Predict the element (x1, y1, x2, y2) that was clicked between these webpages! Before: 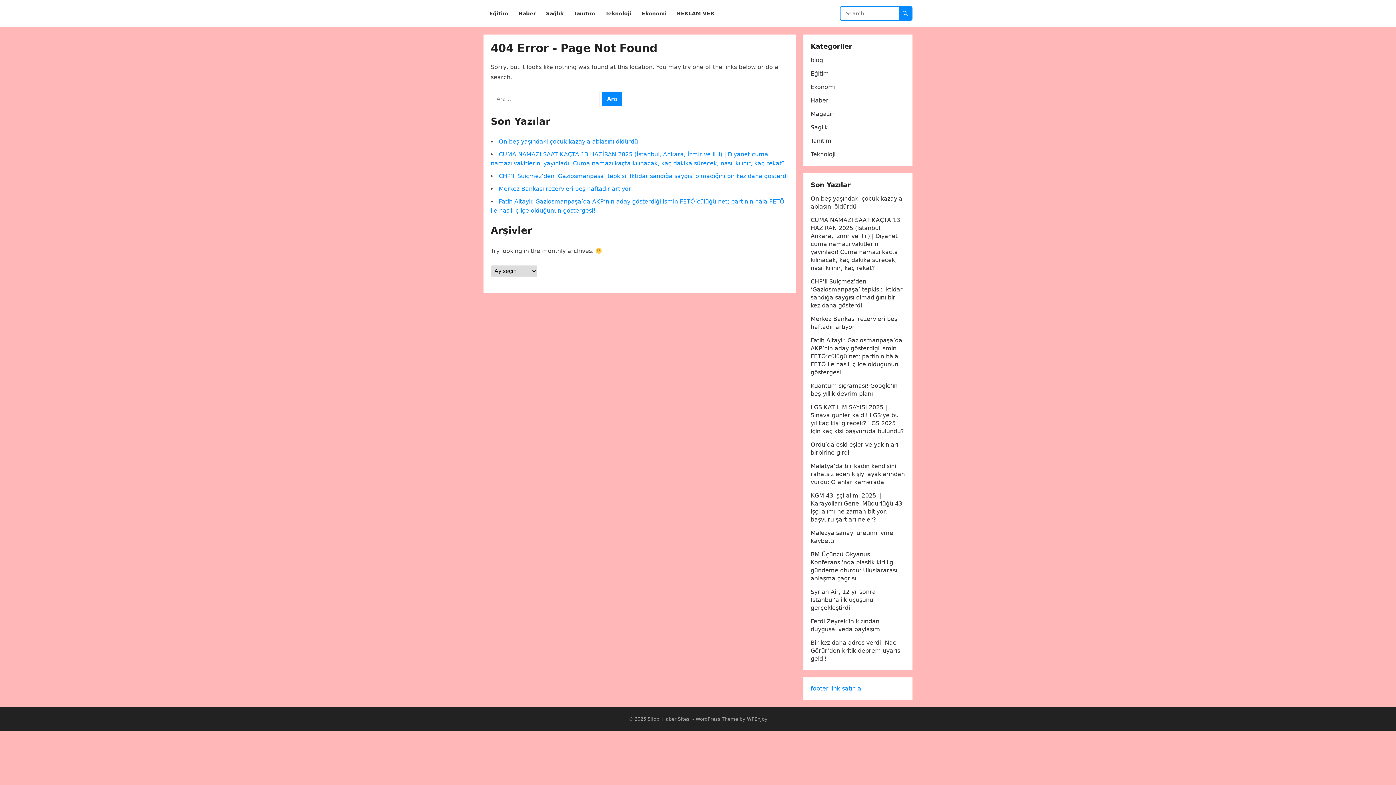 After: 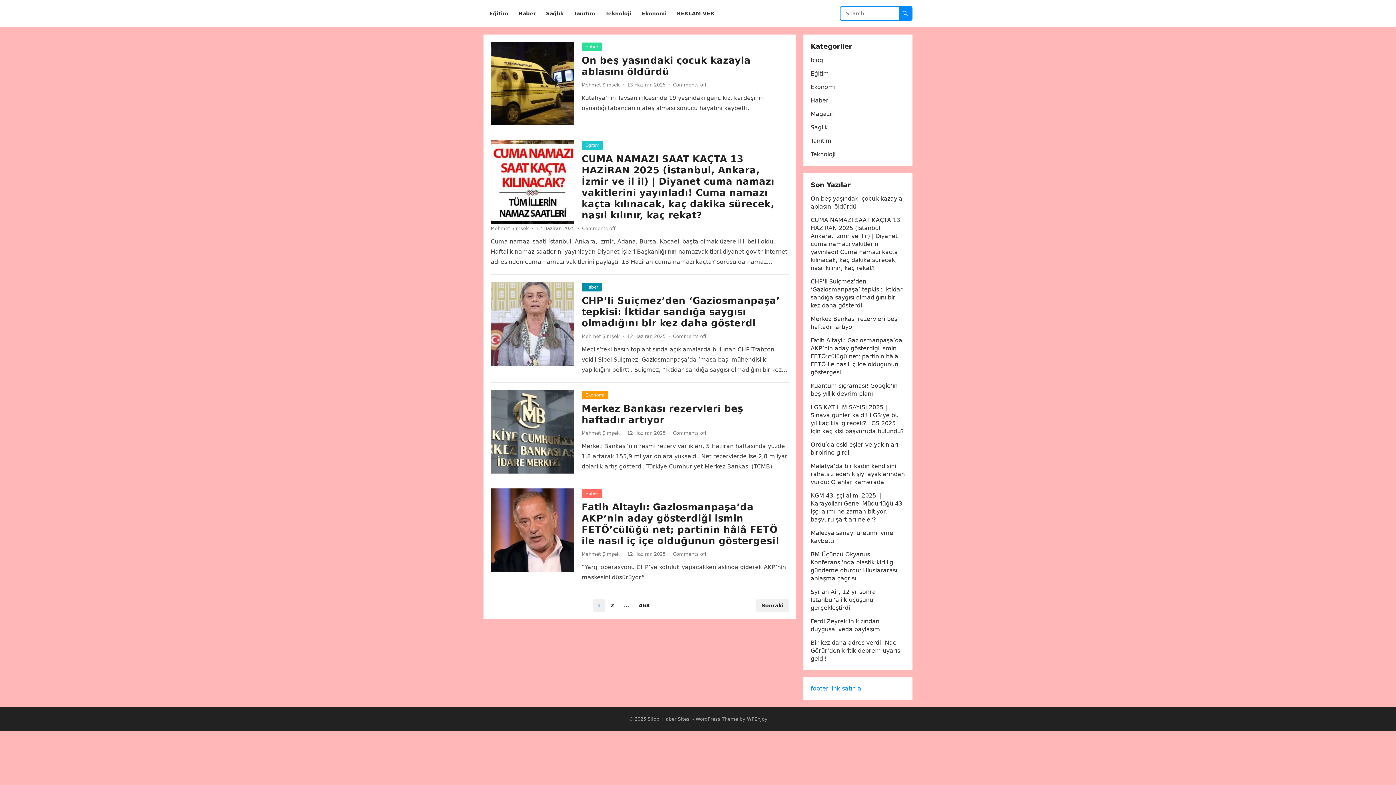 Action: label: Silopi Haber Sitesi bbox: (647, 716, 691, 722)